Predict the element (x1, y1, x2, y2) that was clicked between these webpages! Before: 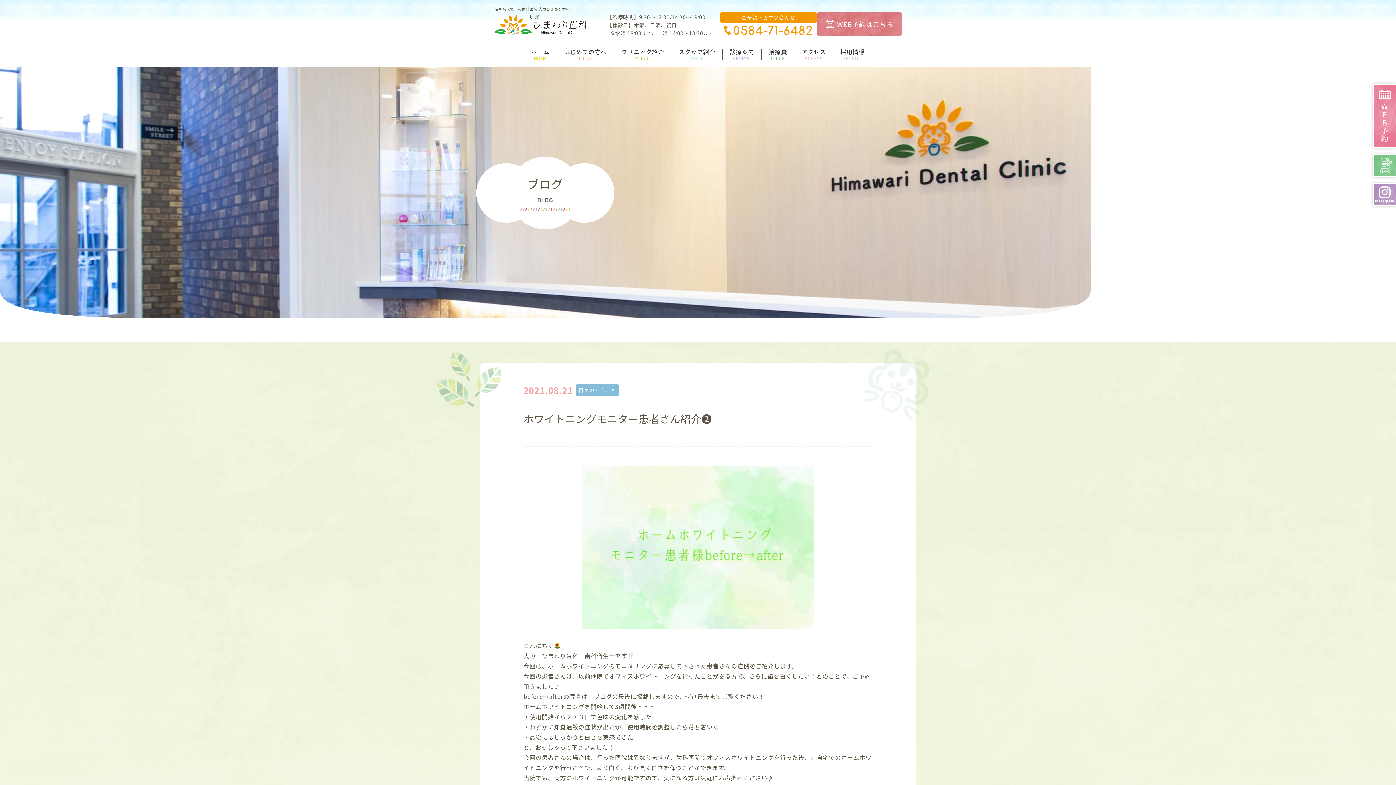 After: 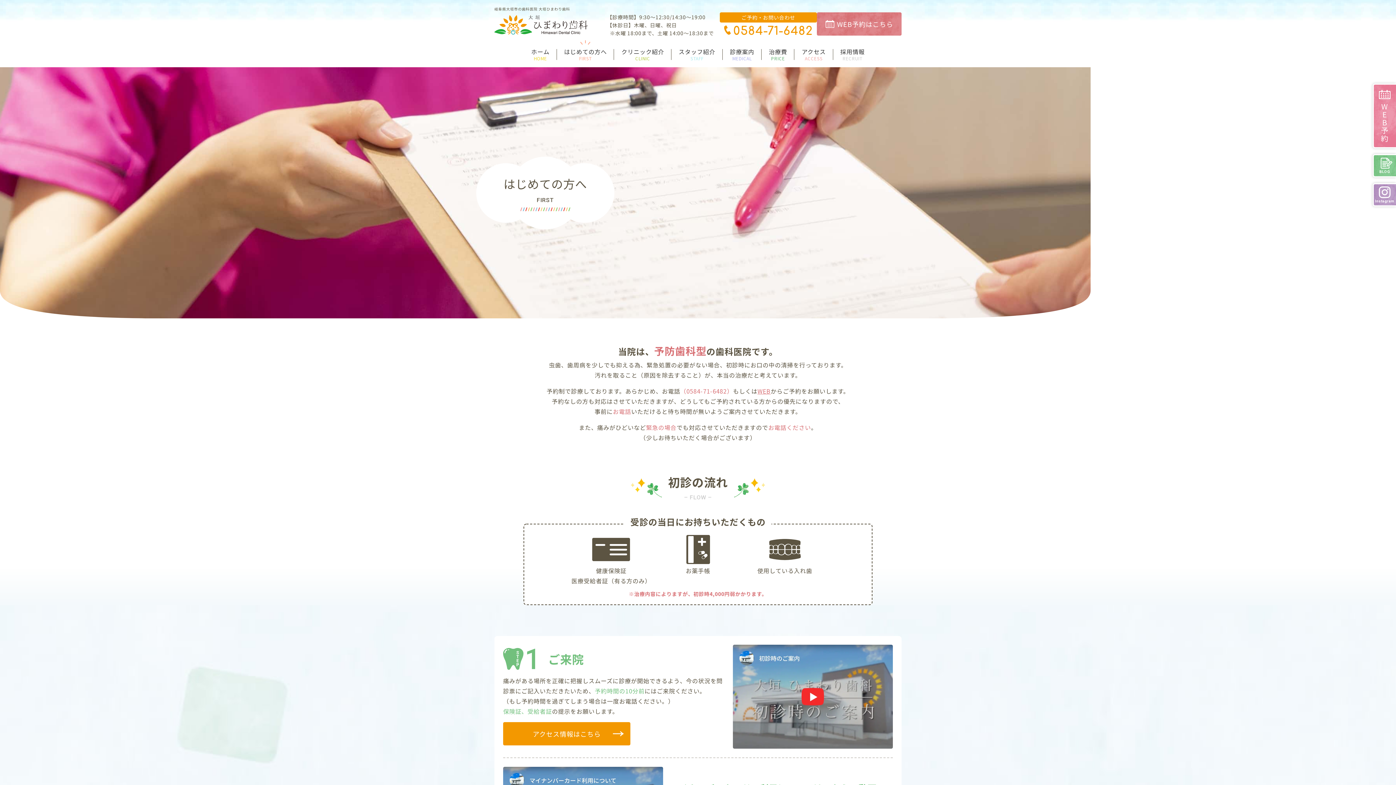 Action: label: はじめての方へ
FIRST bbox: (556, 47, 614, 61)